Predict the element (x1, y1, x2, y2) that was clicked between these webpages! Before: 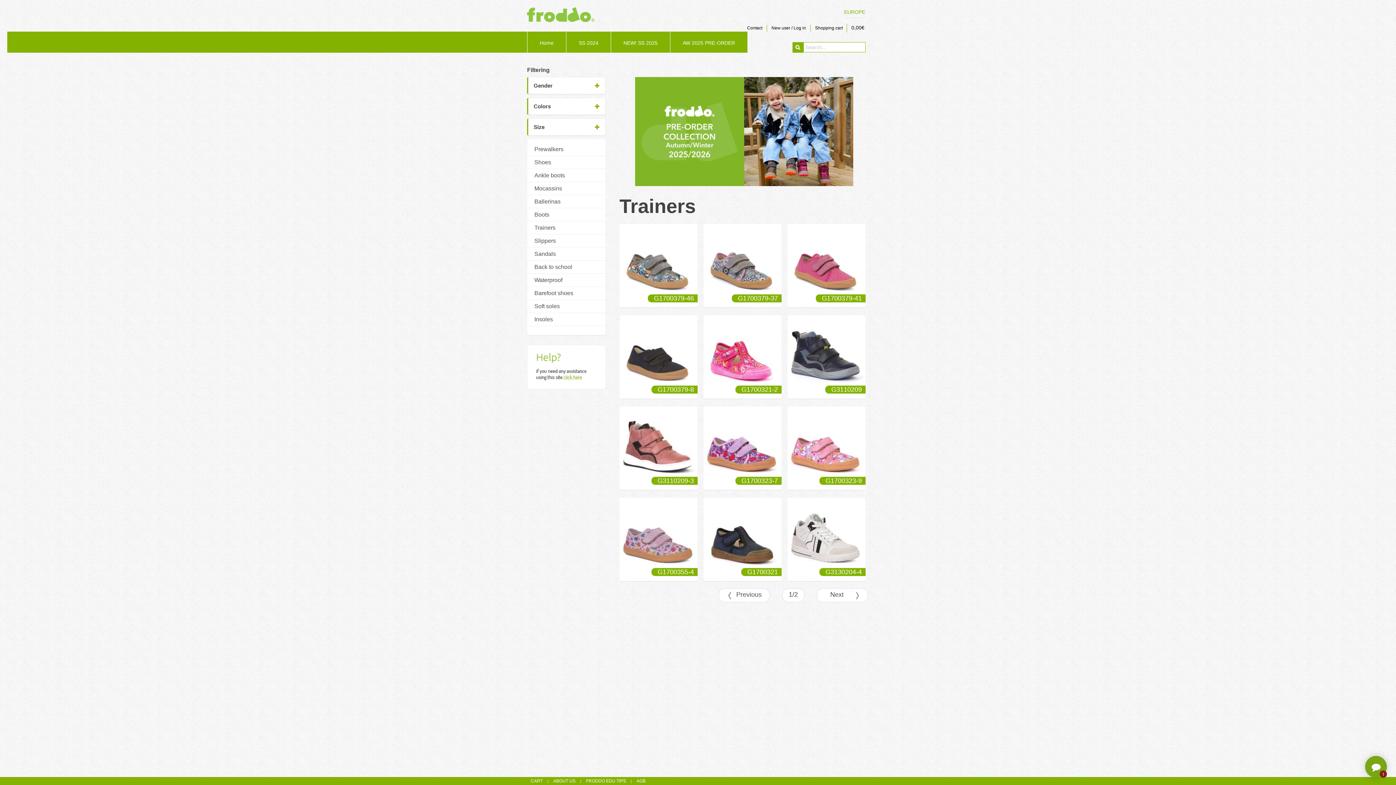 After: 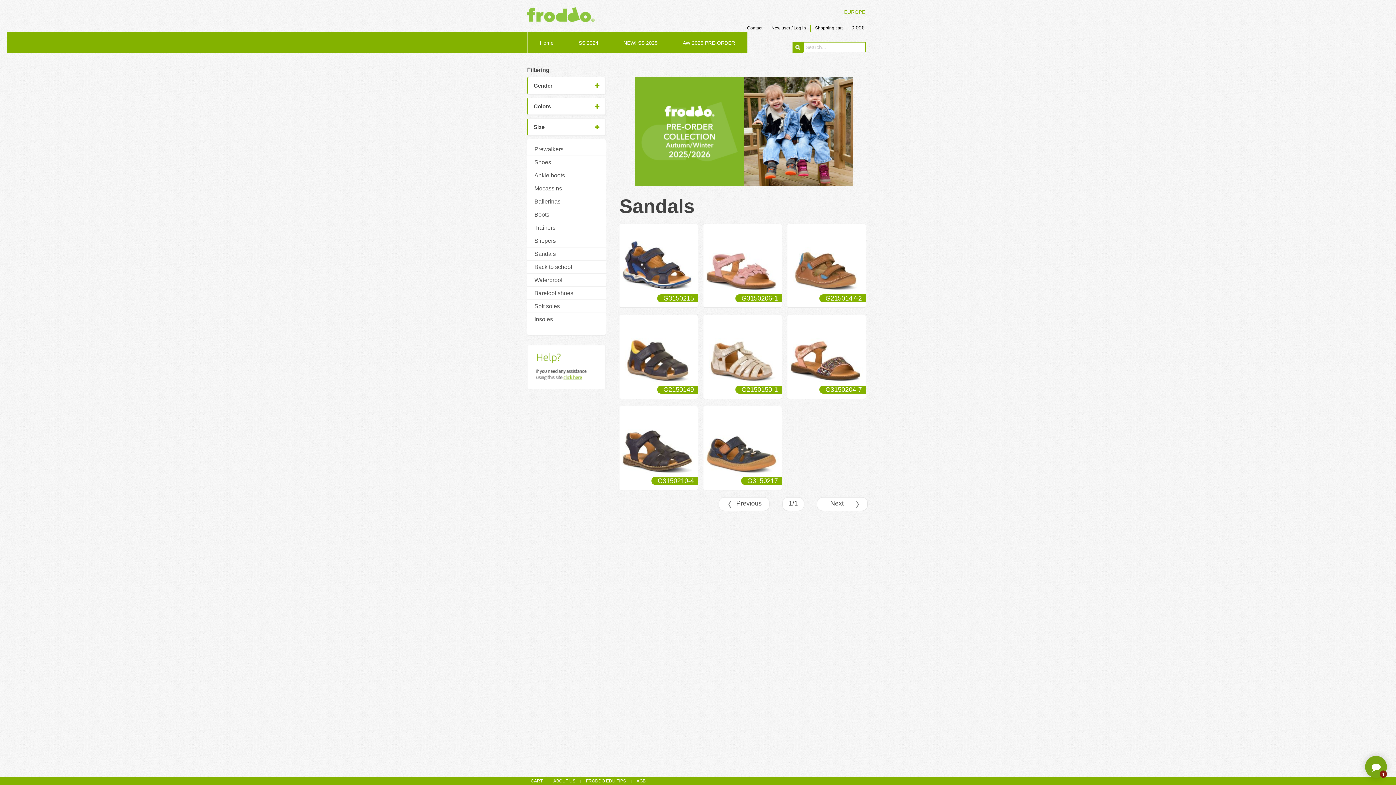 Action: bbox: (527, 247, 605, 260) label: Sandals